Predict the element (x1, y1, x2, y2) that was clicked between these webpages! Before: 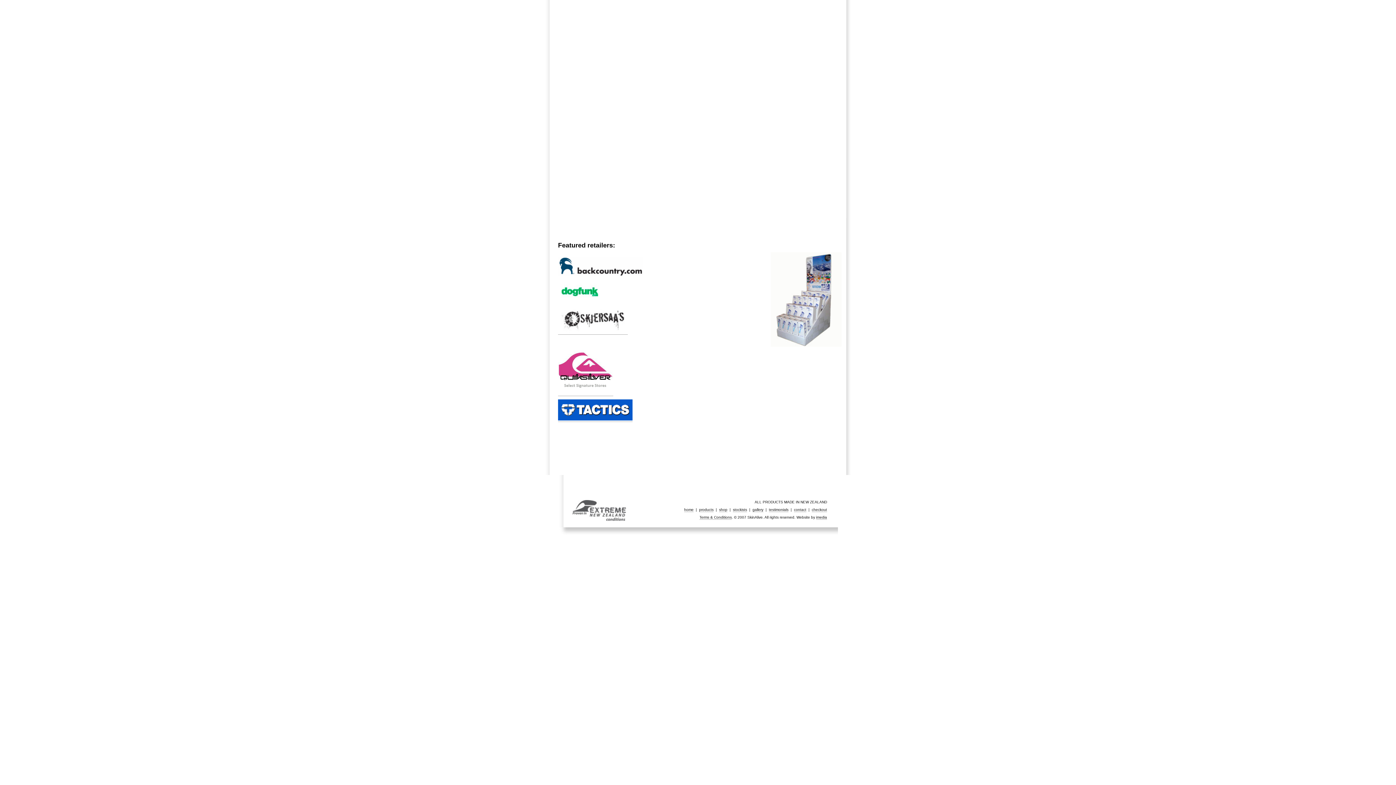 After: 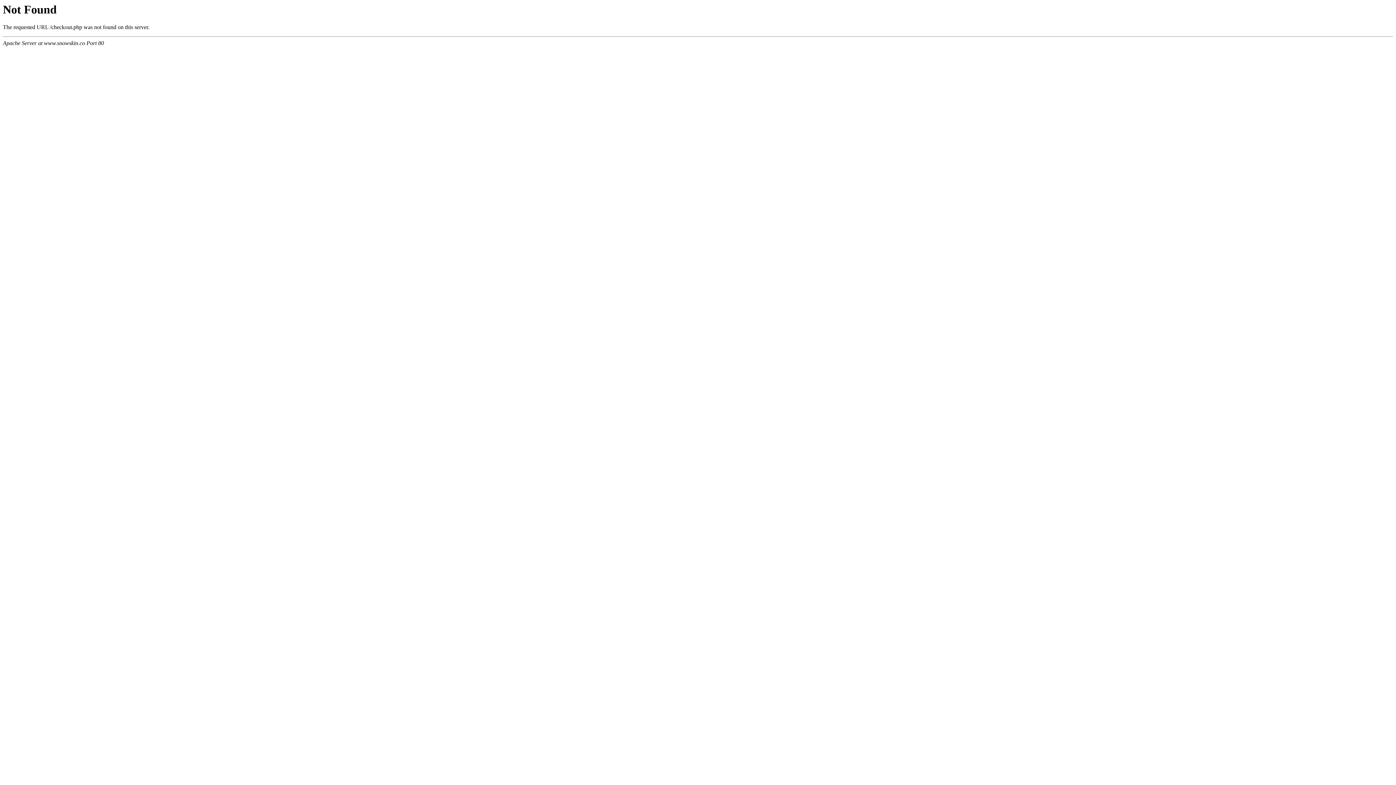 Action: bbox: (812, 508, 827, 512) label: checkout